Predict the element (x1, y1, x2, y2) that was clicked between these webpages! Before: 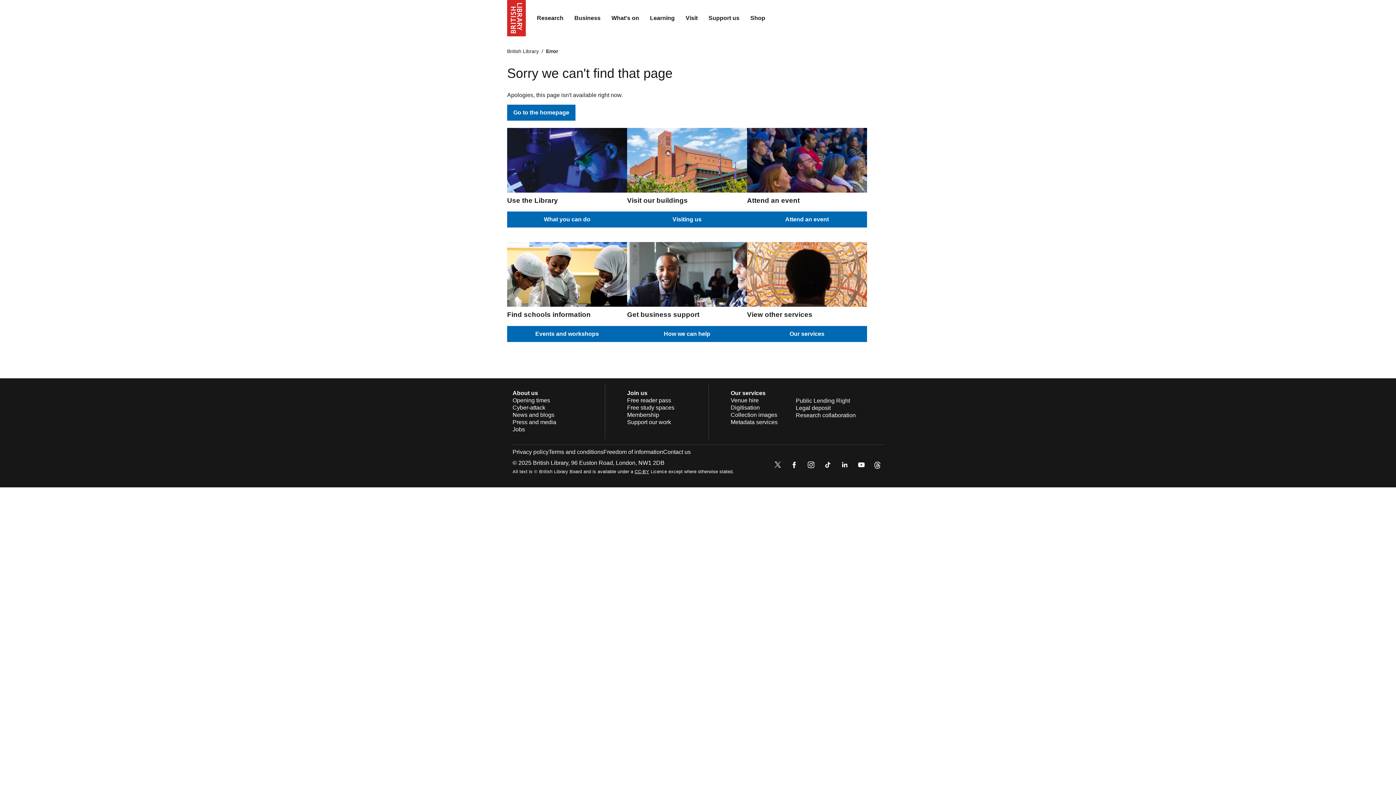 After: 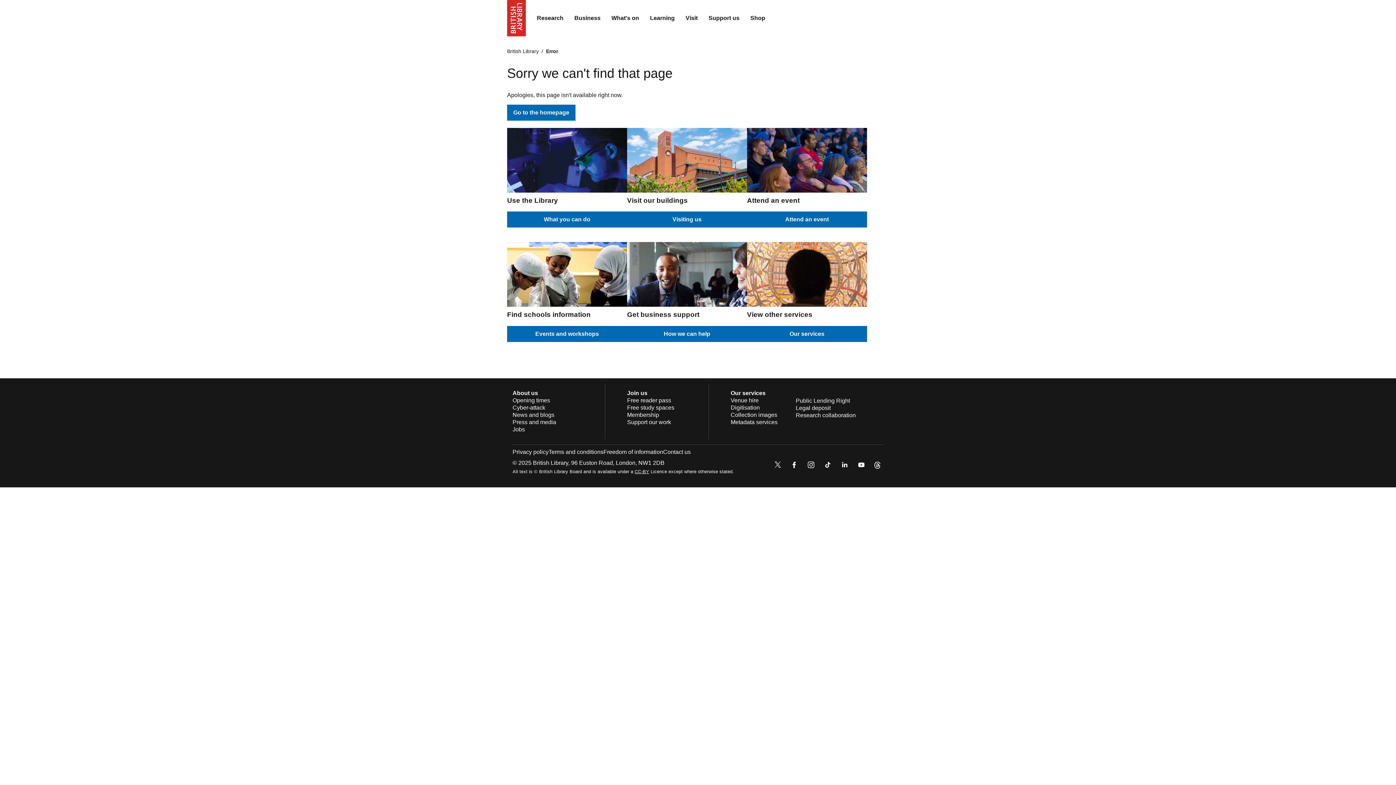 Action: bbox: (856, 459, 866, 472)